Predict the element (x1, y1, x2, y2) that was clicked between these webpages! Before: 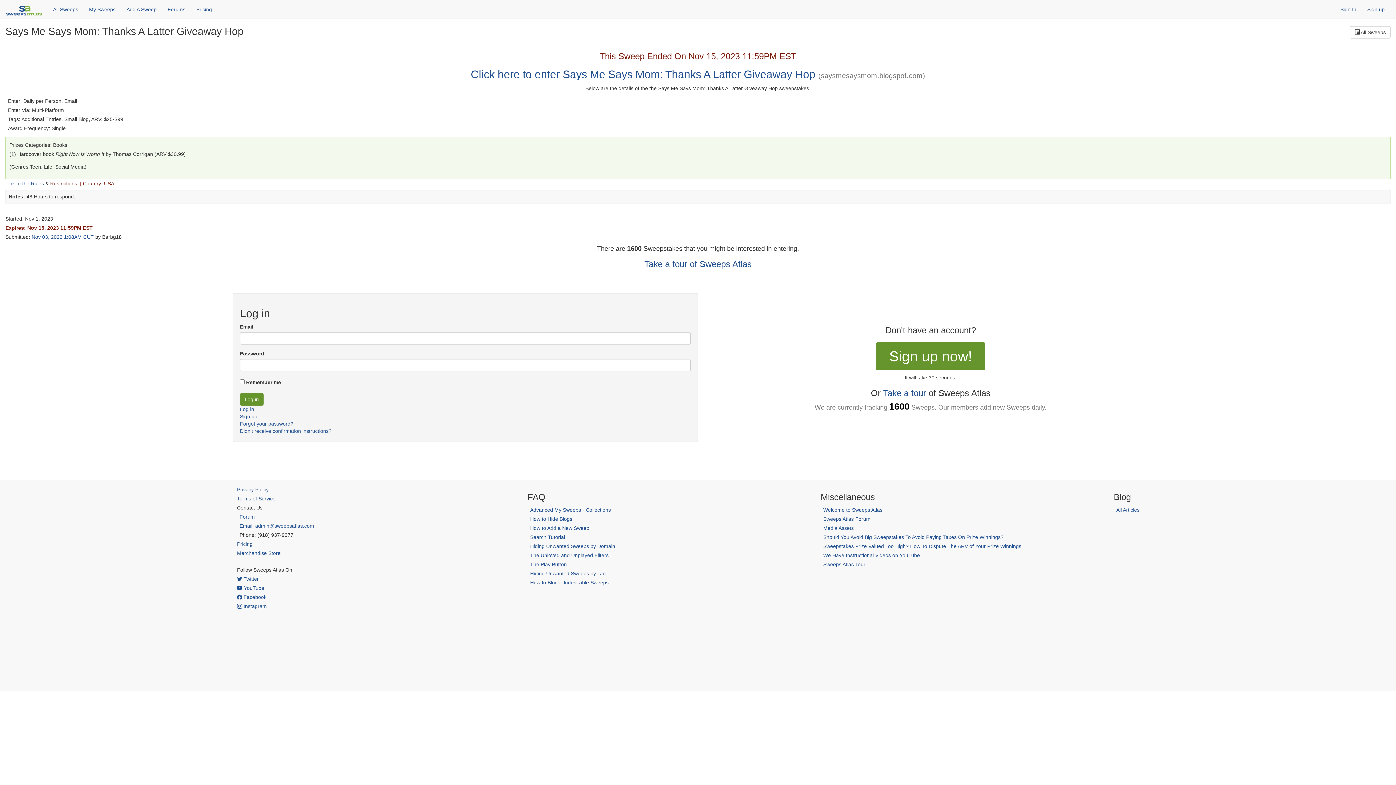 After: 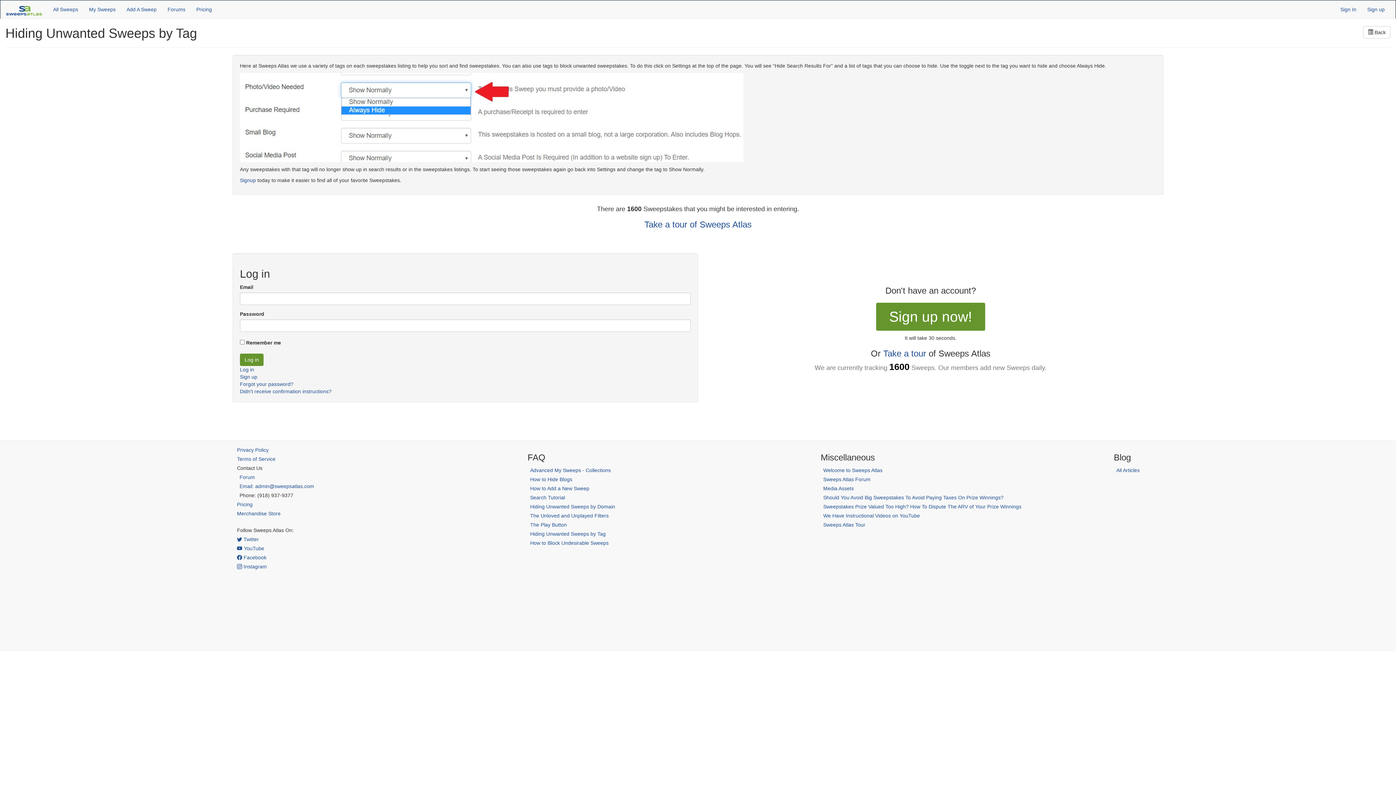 Action: bbox: (530, 570, 605, 576) label: Hiding Unwanted Sweeps by Tag